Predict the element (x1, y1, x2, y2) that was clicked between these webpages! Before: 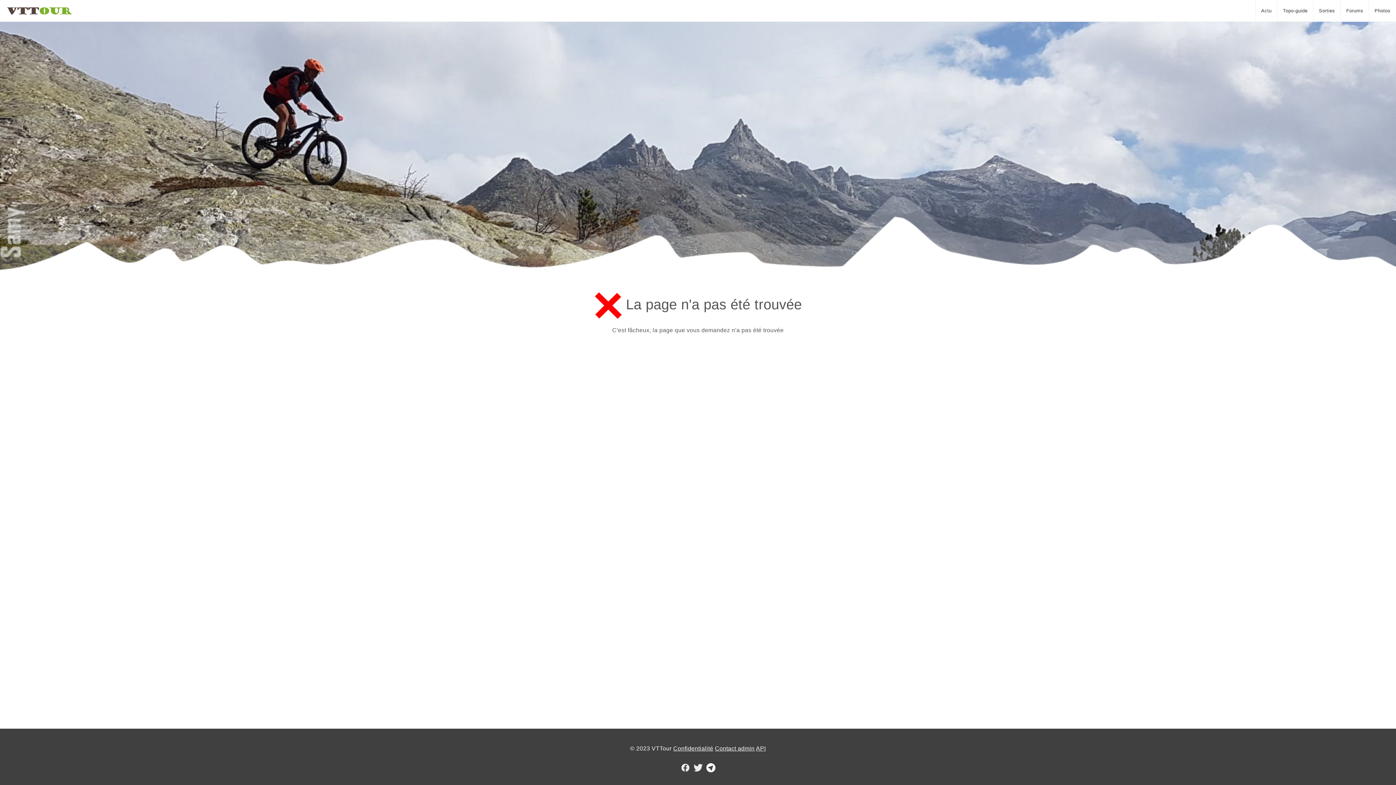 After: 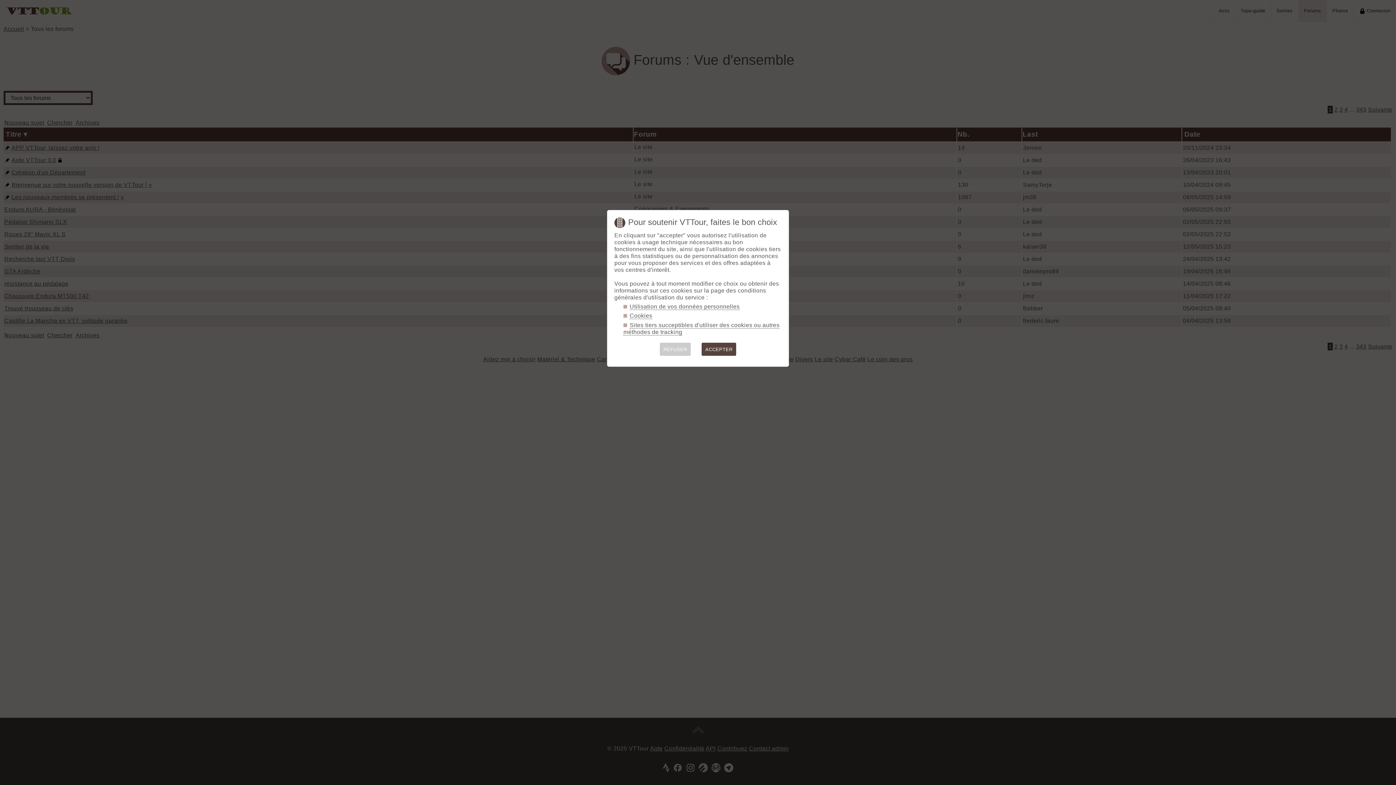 Action: bbox: (1340, 0, 1369, 21) label: Forums